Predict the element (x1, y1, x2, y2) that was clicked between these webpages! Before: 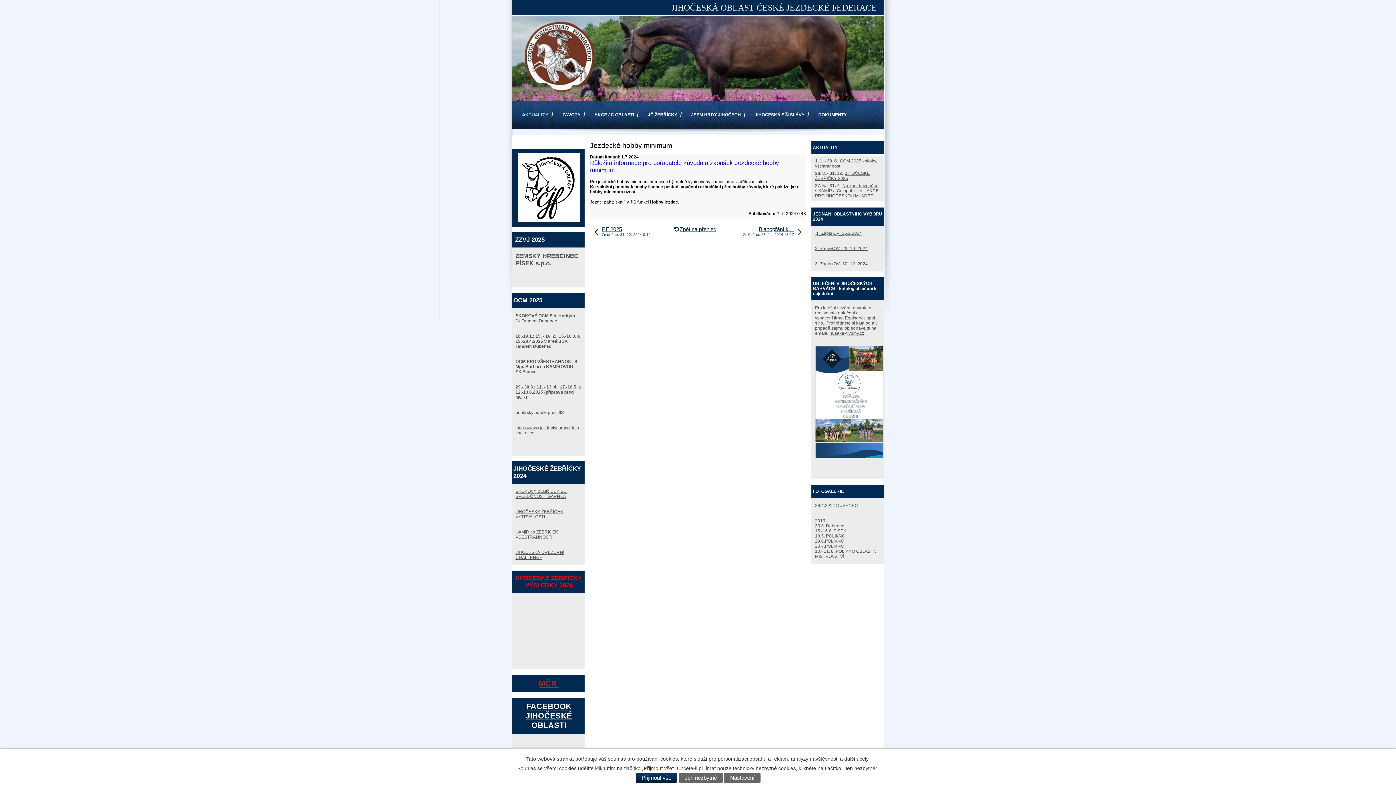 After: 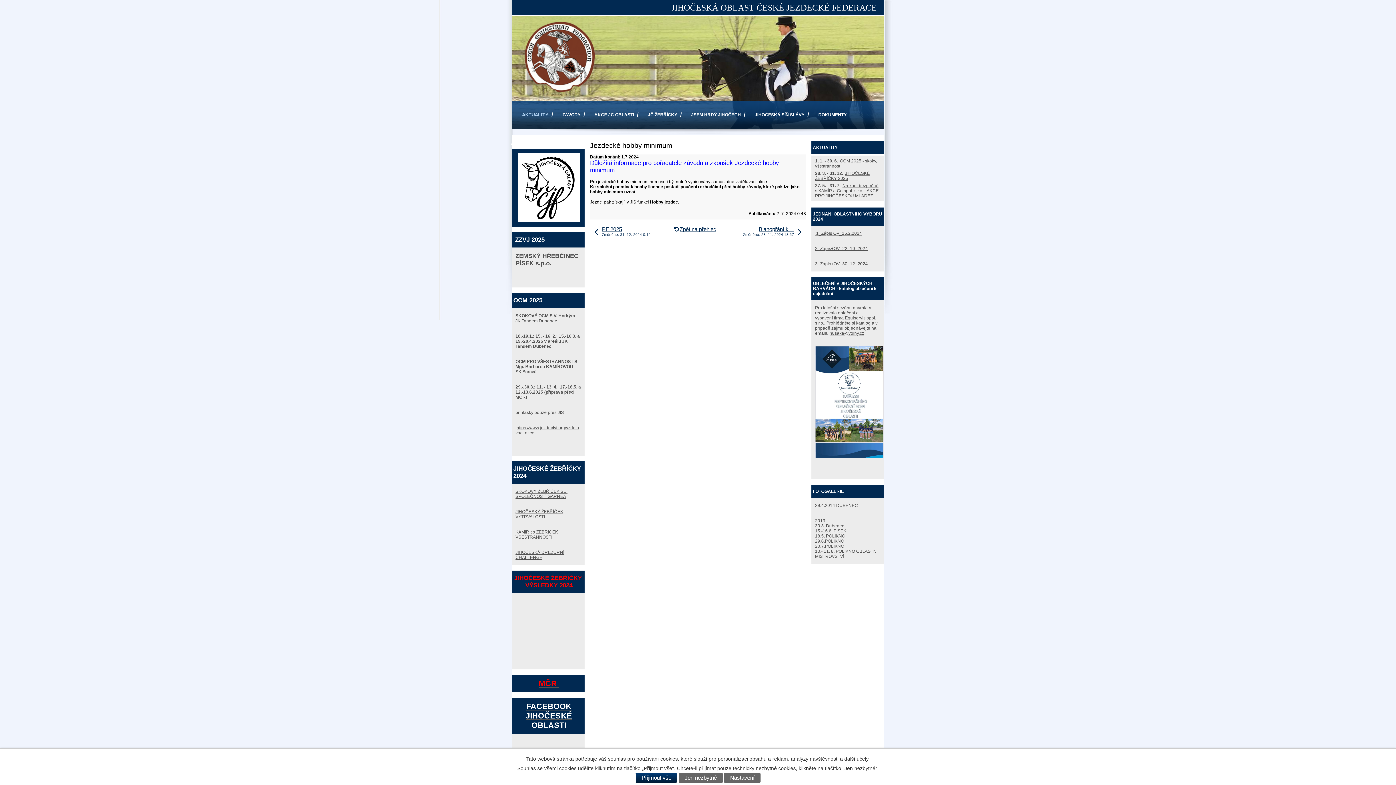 Action: bbox: (815, 454, 884, 459)